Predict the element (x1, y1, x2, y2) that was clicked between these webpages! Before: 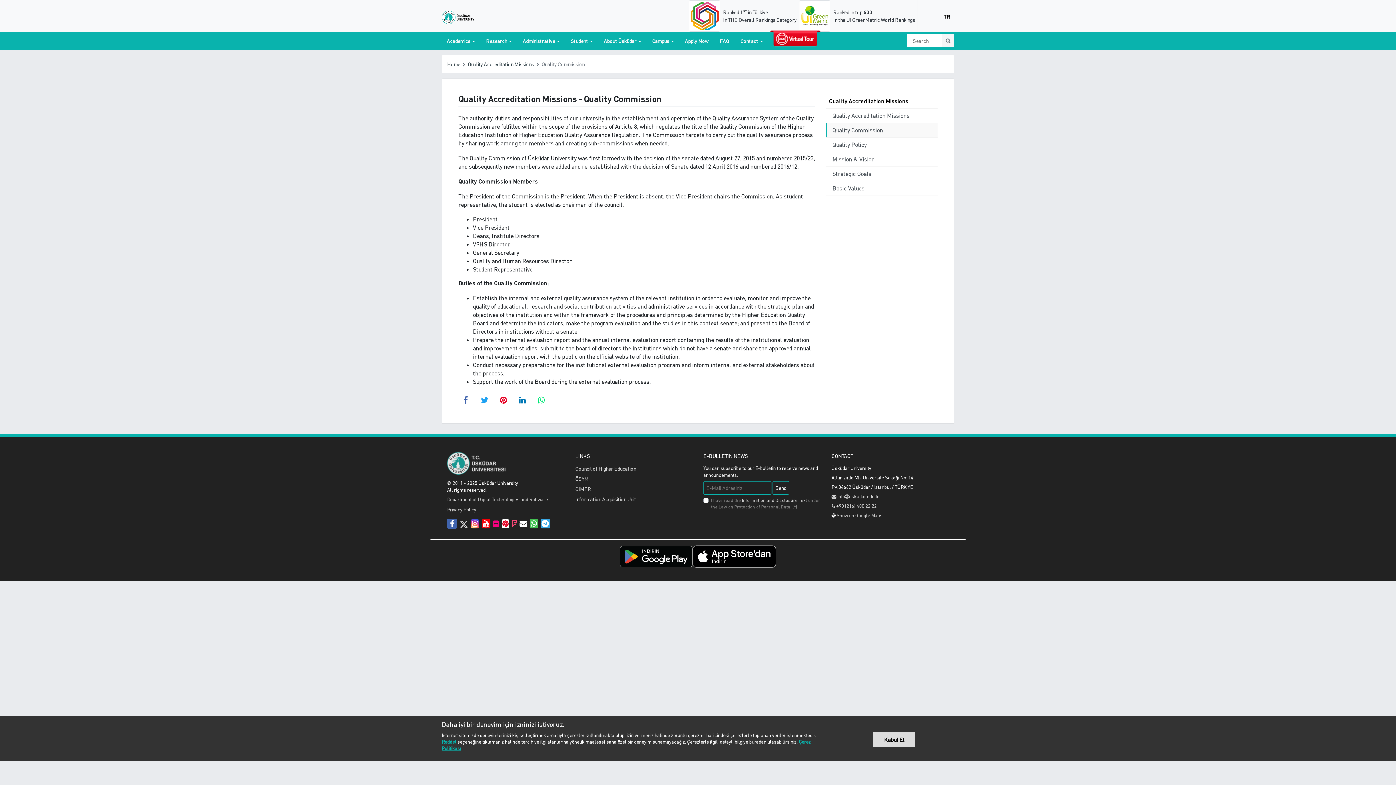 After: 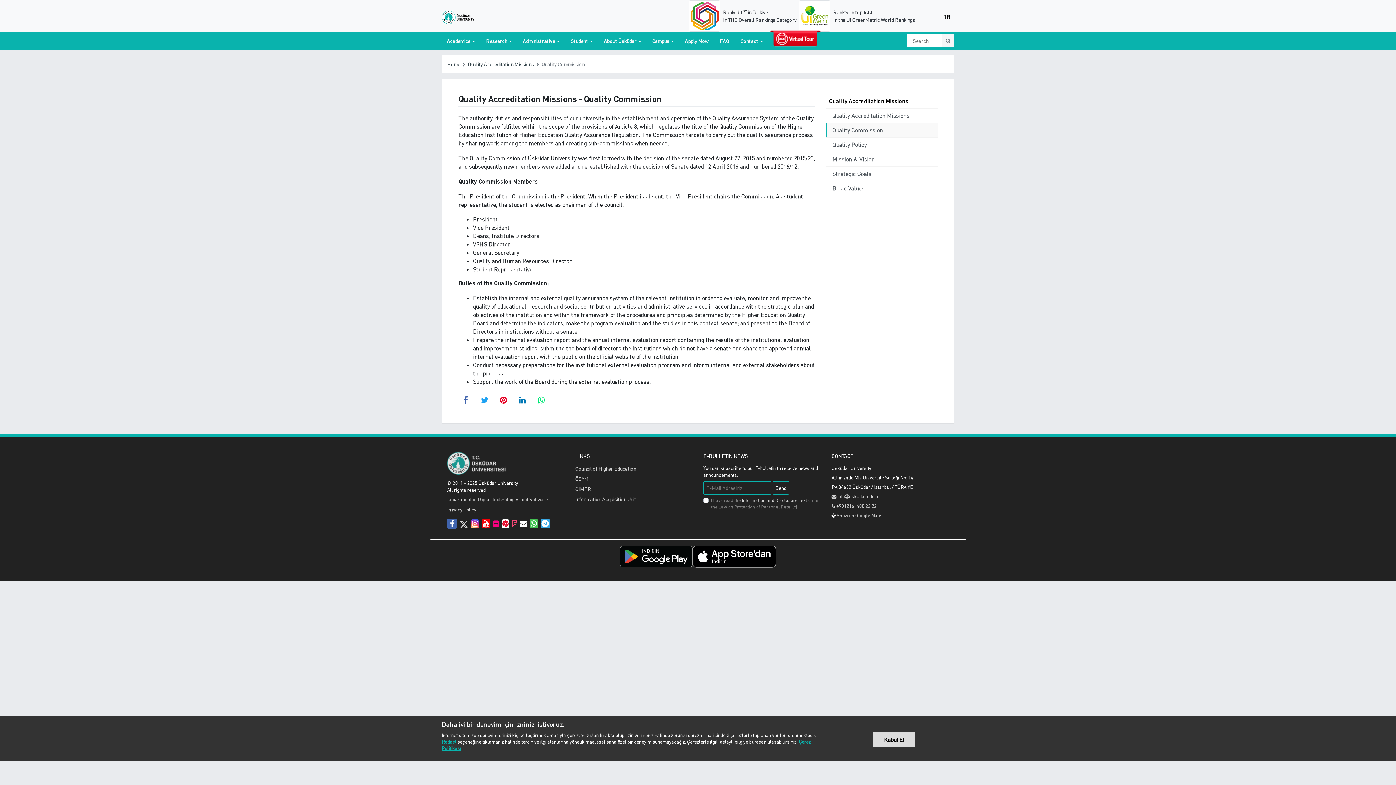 Action: bbox: (769, 30, 822, 46)